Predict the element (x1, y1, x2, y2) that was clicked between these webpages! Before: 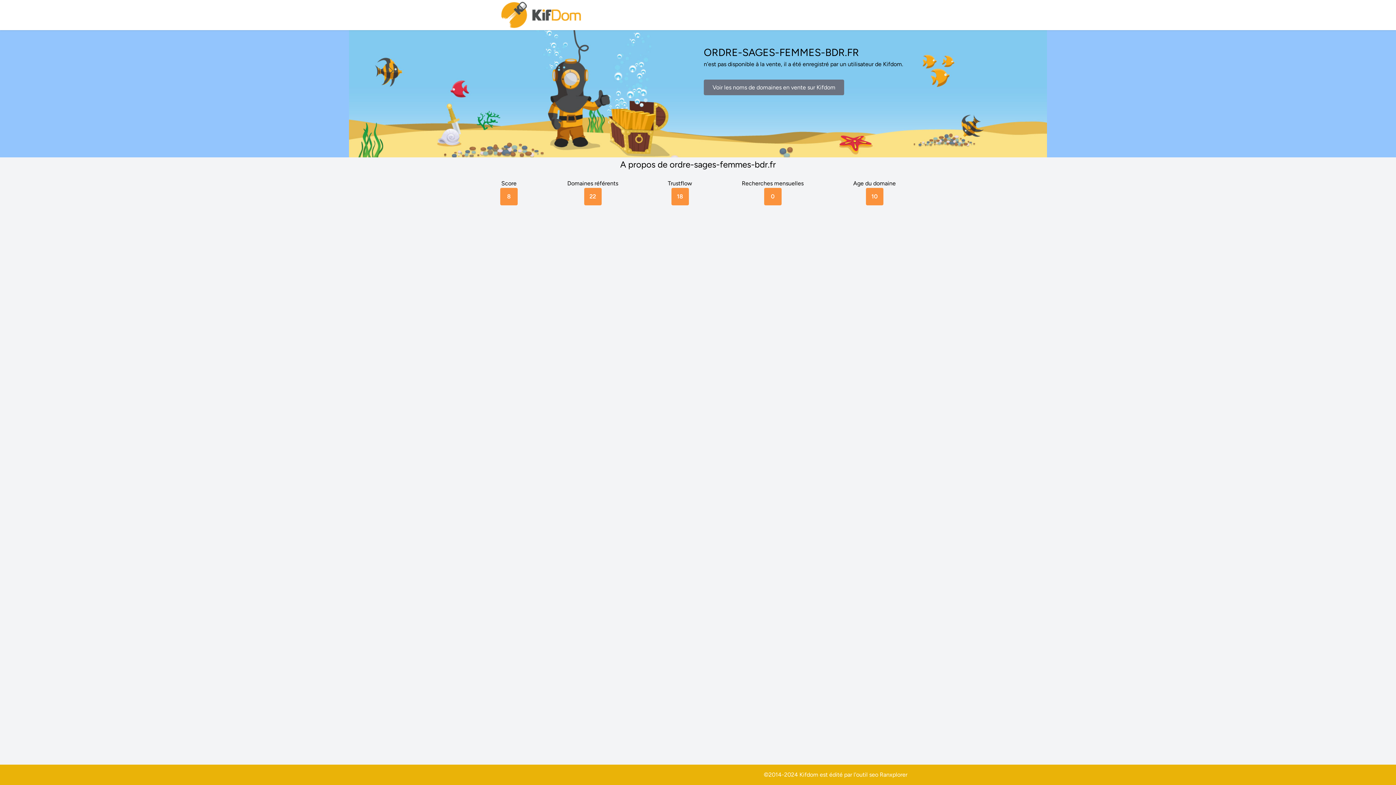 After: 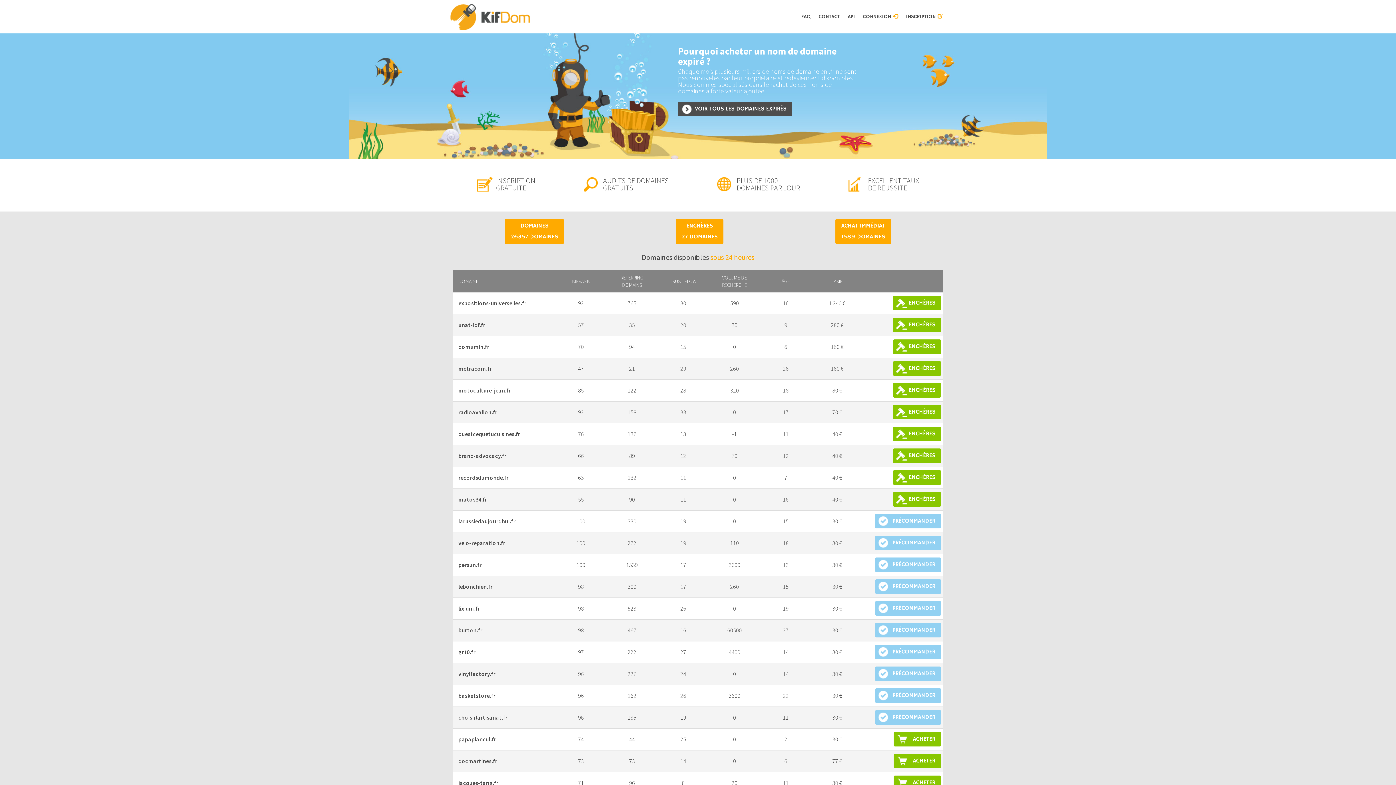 Action: label: Voir les noms de domaines en vente sur Kifdom bbox: (704, 79, 844, 95)